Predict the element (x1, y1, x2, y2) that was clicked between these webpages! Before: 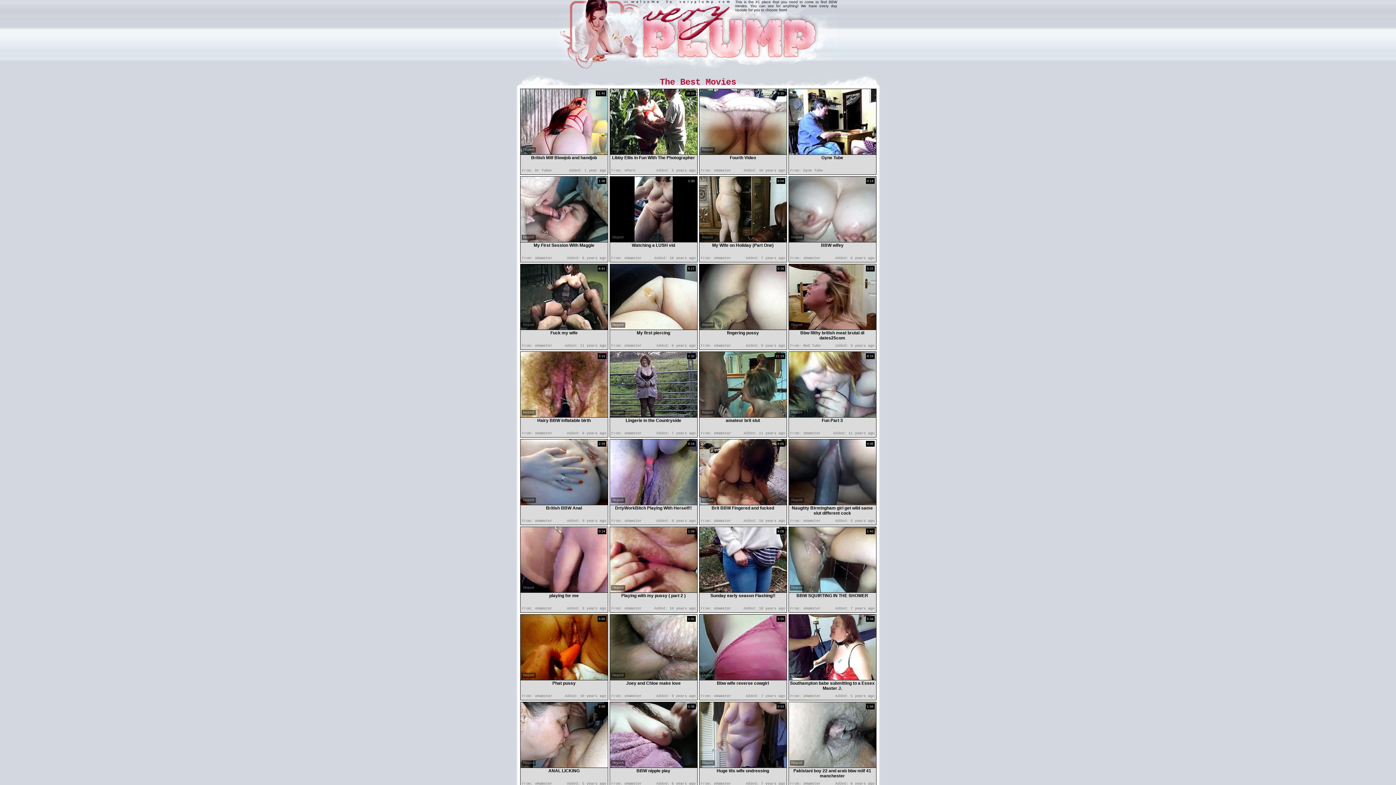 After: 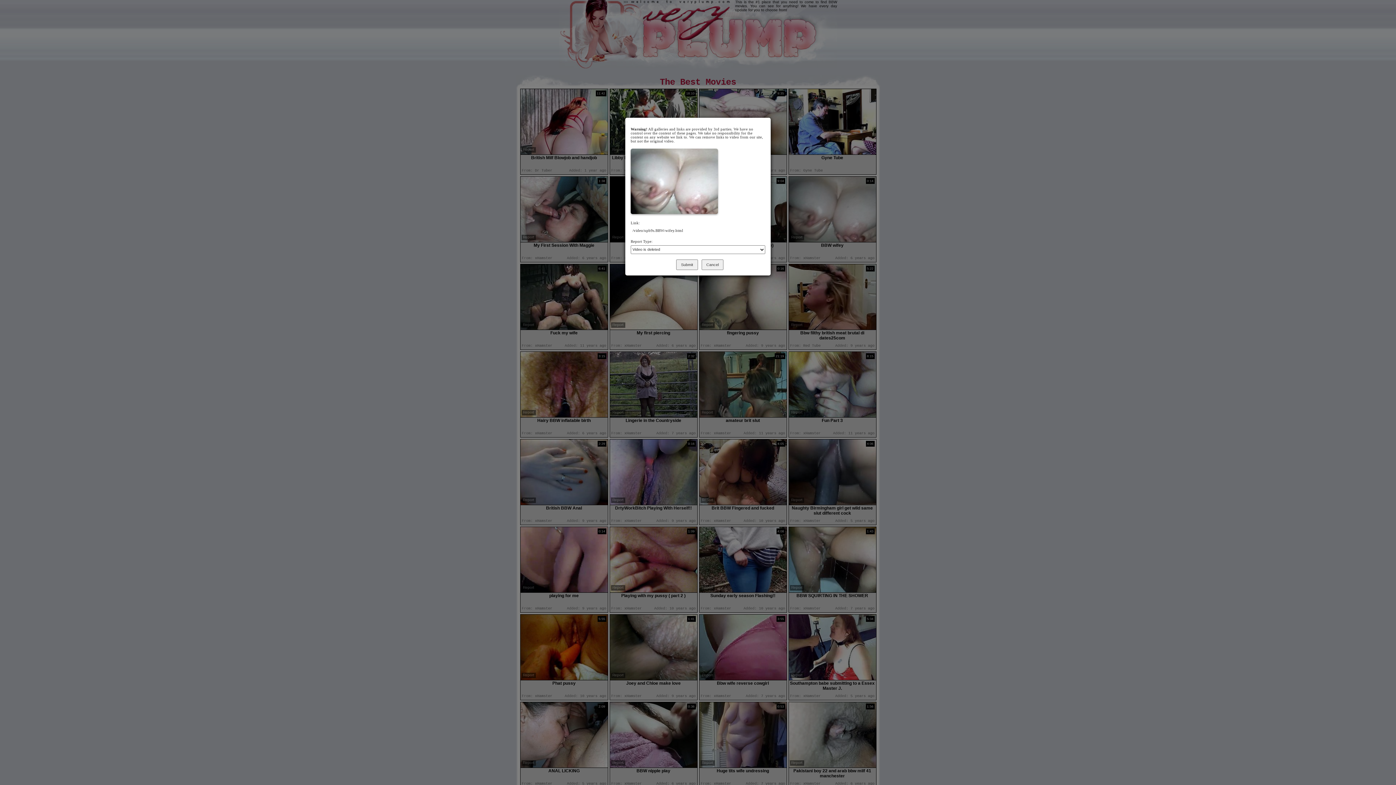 Action: label: Report bbox: (790, 234, 804, 240)